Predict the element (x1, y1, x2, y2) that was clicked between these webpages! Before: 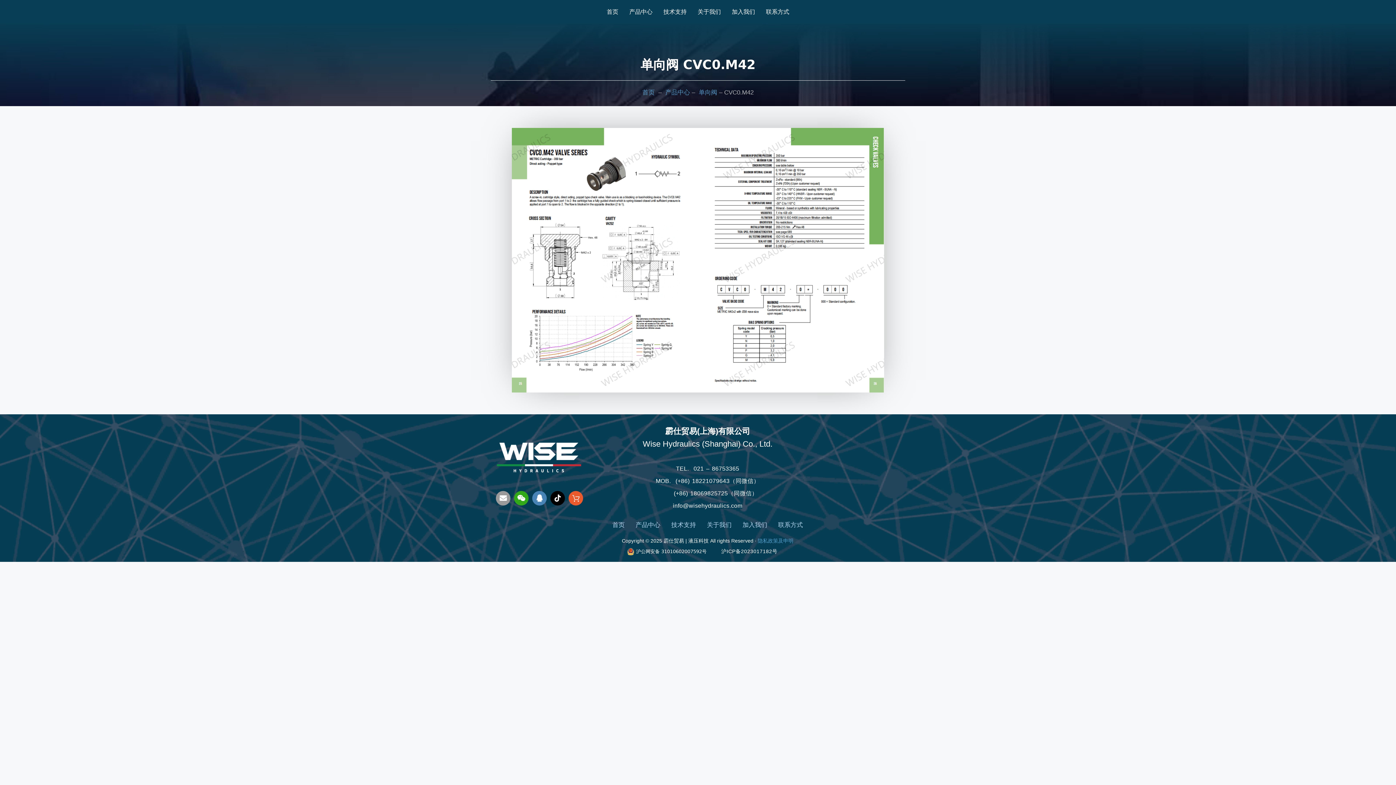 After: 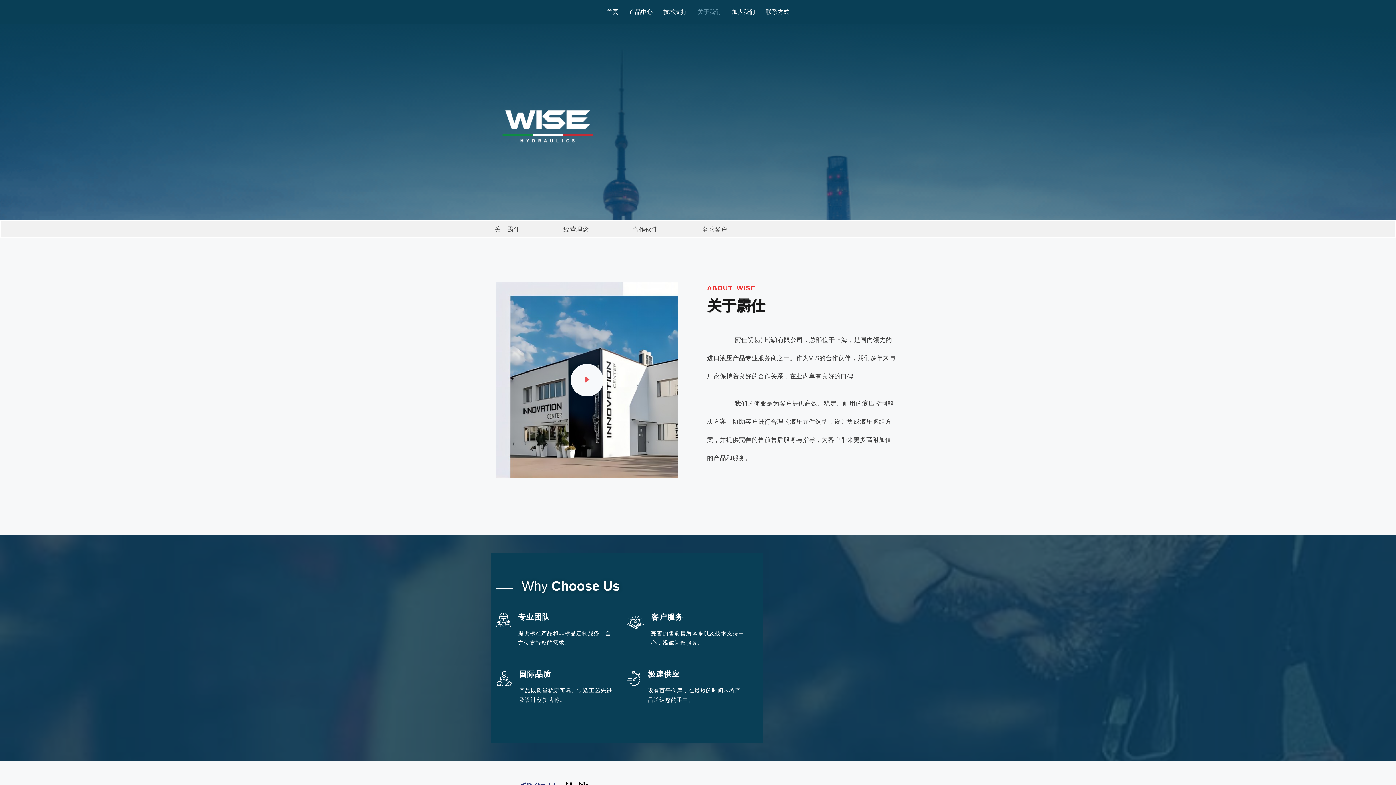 Action: bbox: (692, 3, 726, 20) label: 关于我们